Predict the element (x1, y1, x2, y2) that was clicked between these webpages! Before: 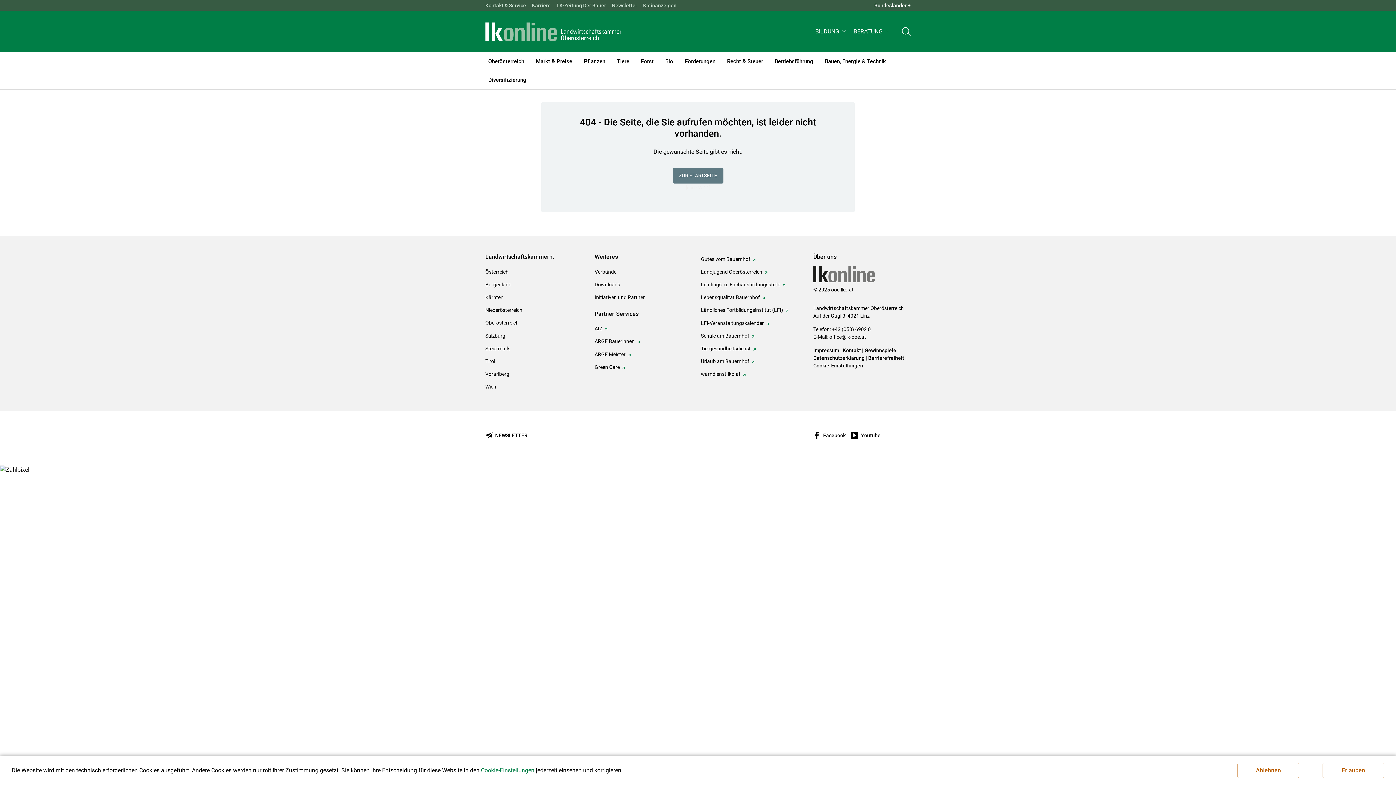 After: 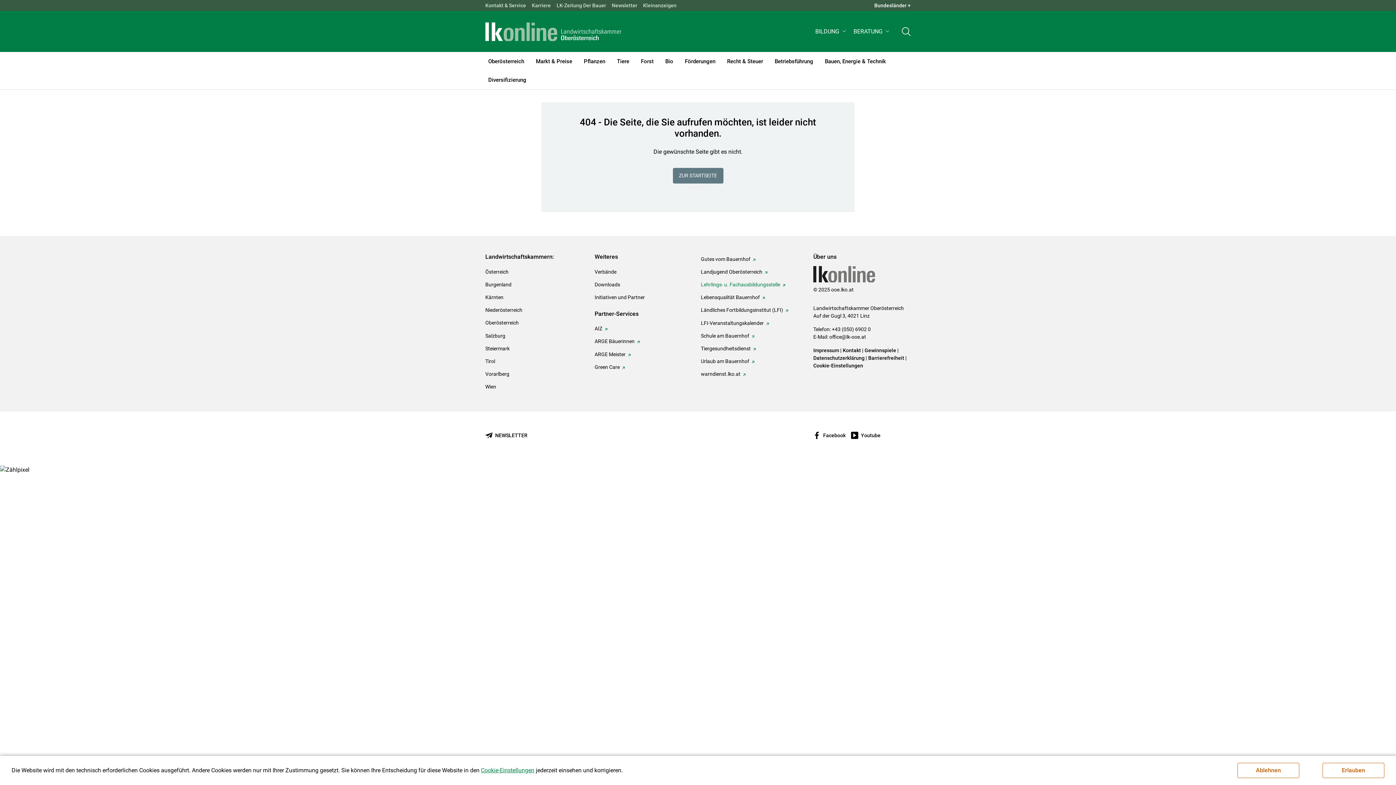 Action: label: Lehrlings- u. Fachausbildungsstelle bbox: (701, 281, 785, 289)